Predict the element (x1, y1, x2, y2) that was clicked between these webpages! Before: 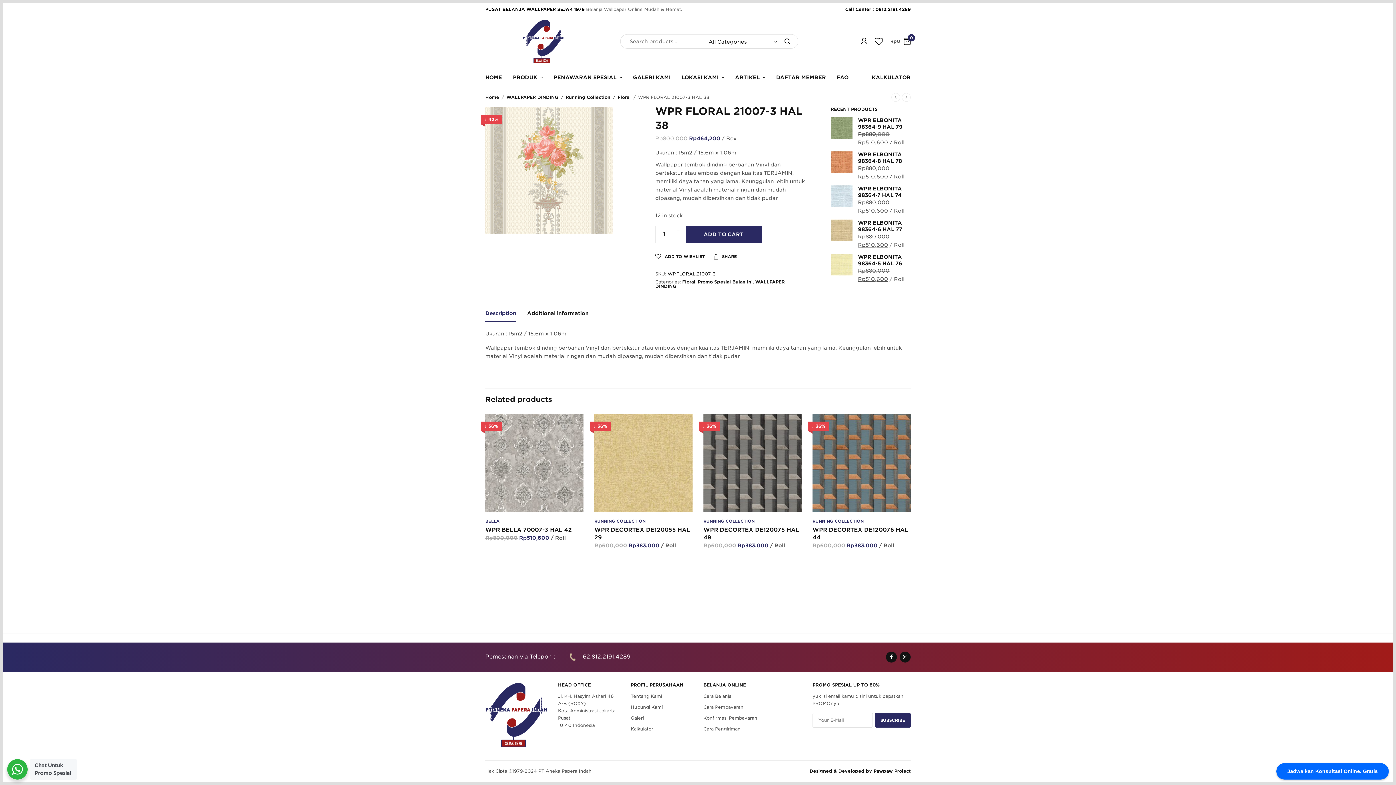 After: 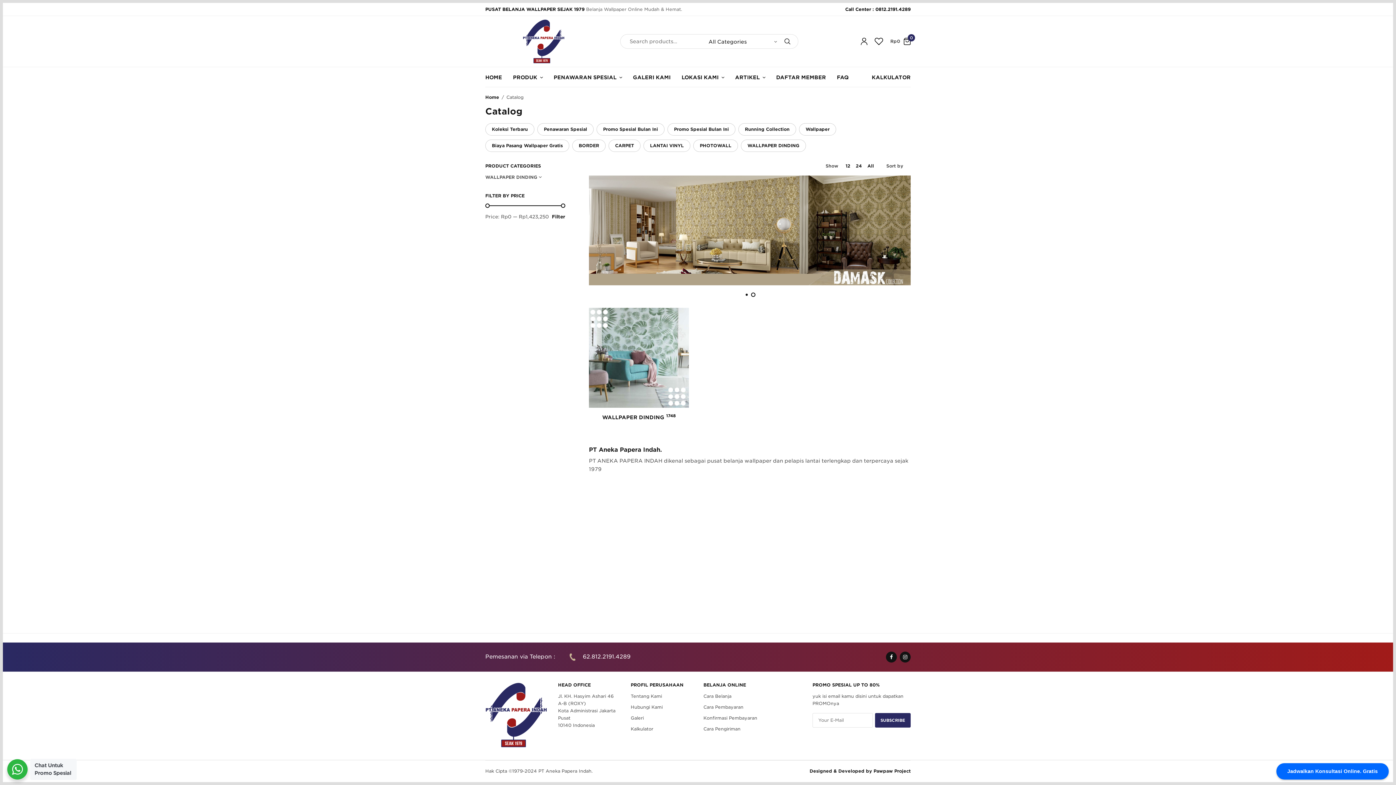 Action: label: PRODUK bbox: (513, 70, 542, 83)